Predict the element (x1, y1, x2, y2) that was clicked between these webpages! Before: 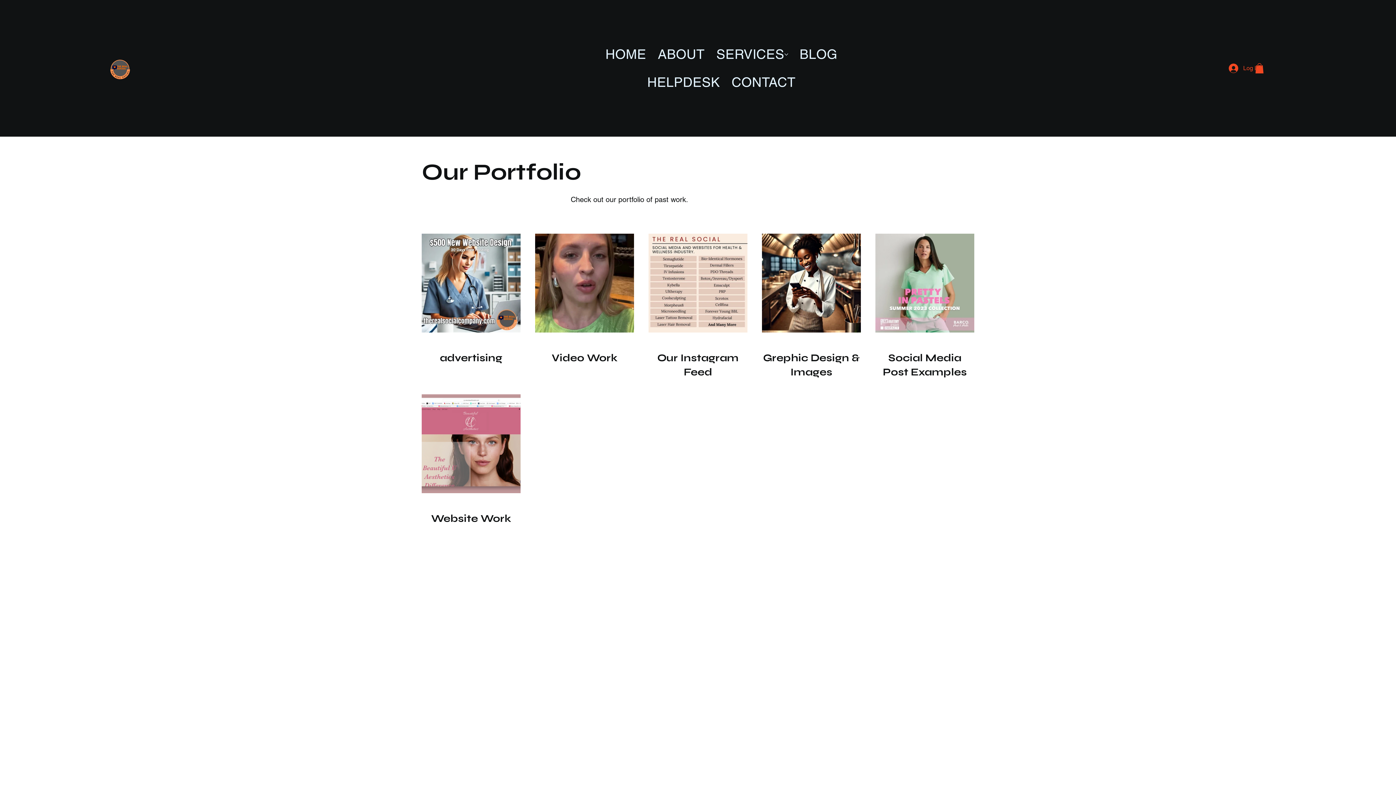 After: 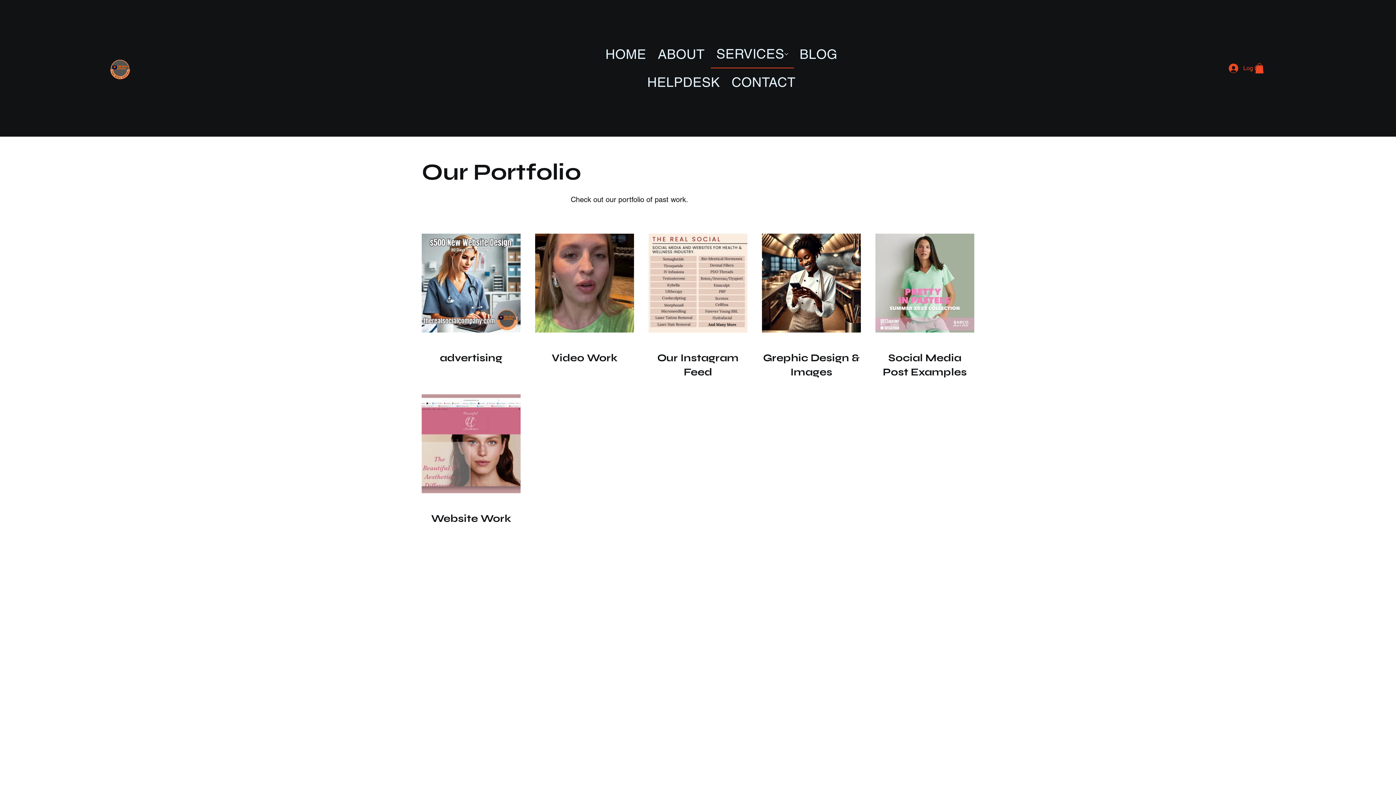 Action: bbox: (716, 45, 784, 64) label: SERVICES